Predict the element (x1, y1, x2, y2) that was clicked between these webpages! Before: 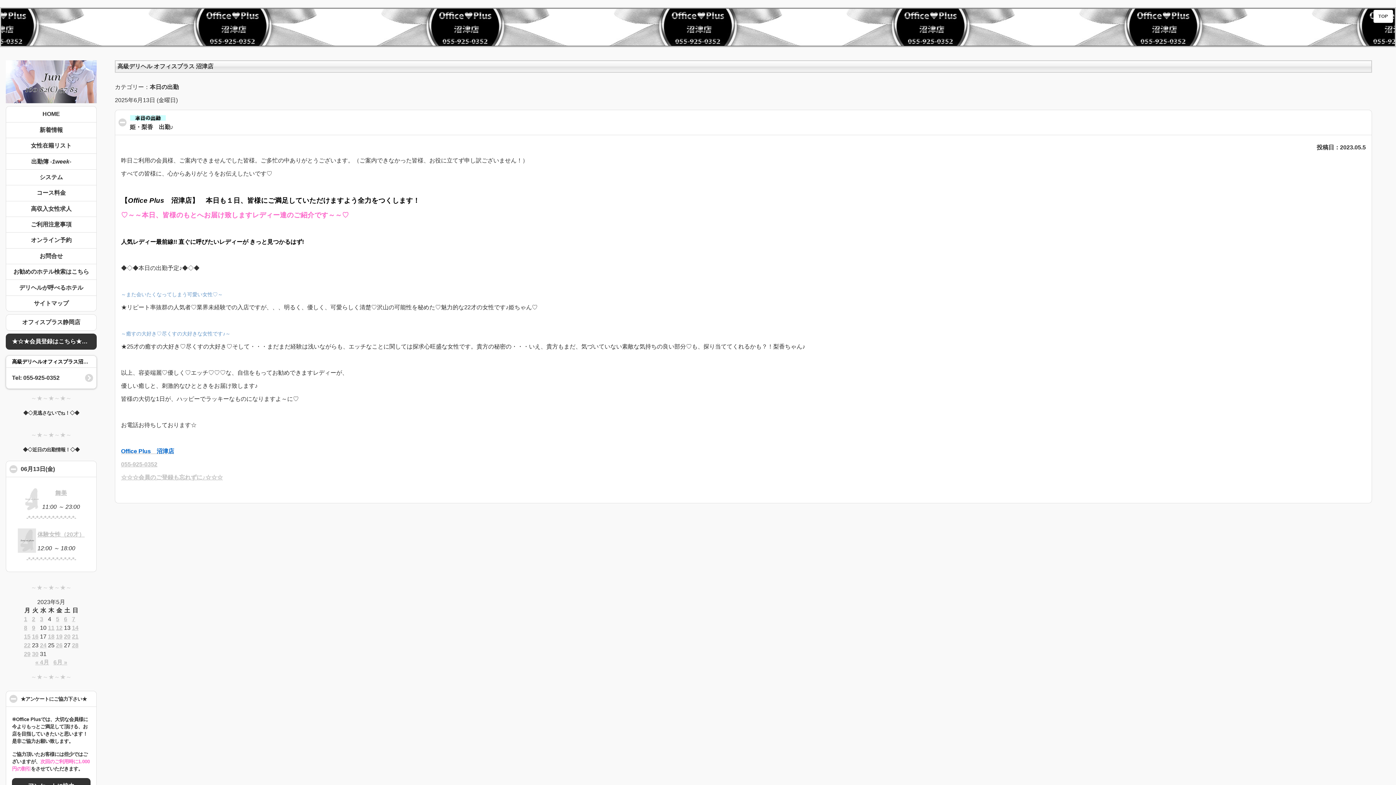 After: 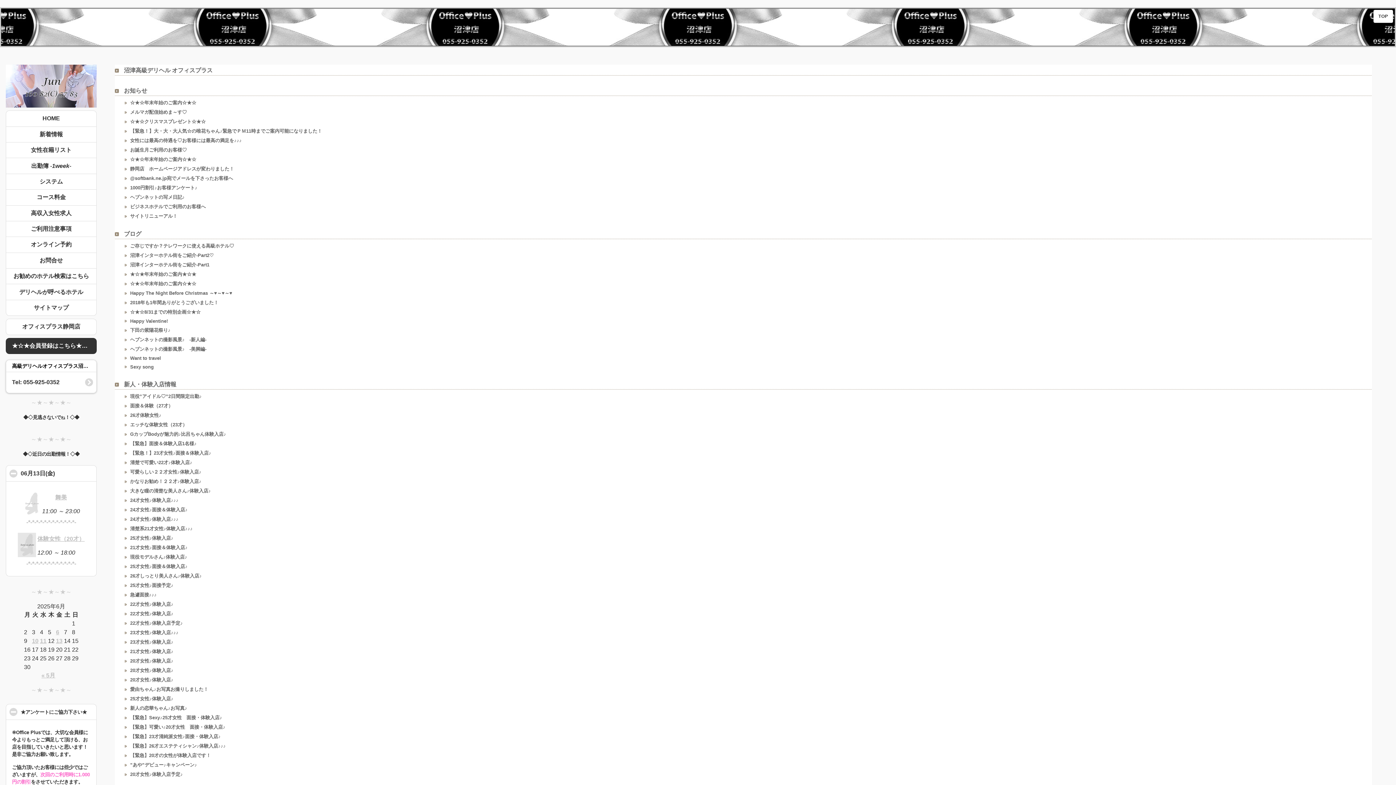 Action: label: サイトマップ bbox: (5, 295, 96, 311)